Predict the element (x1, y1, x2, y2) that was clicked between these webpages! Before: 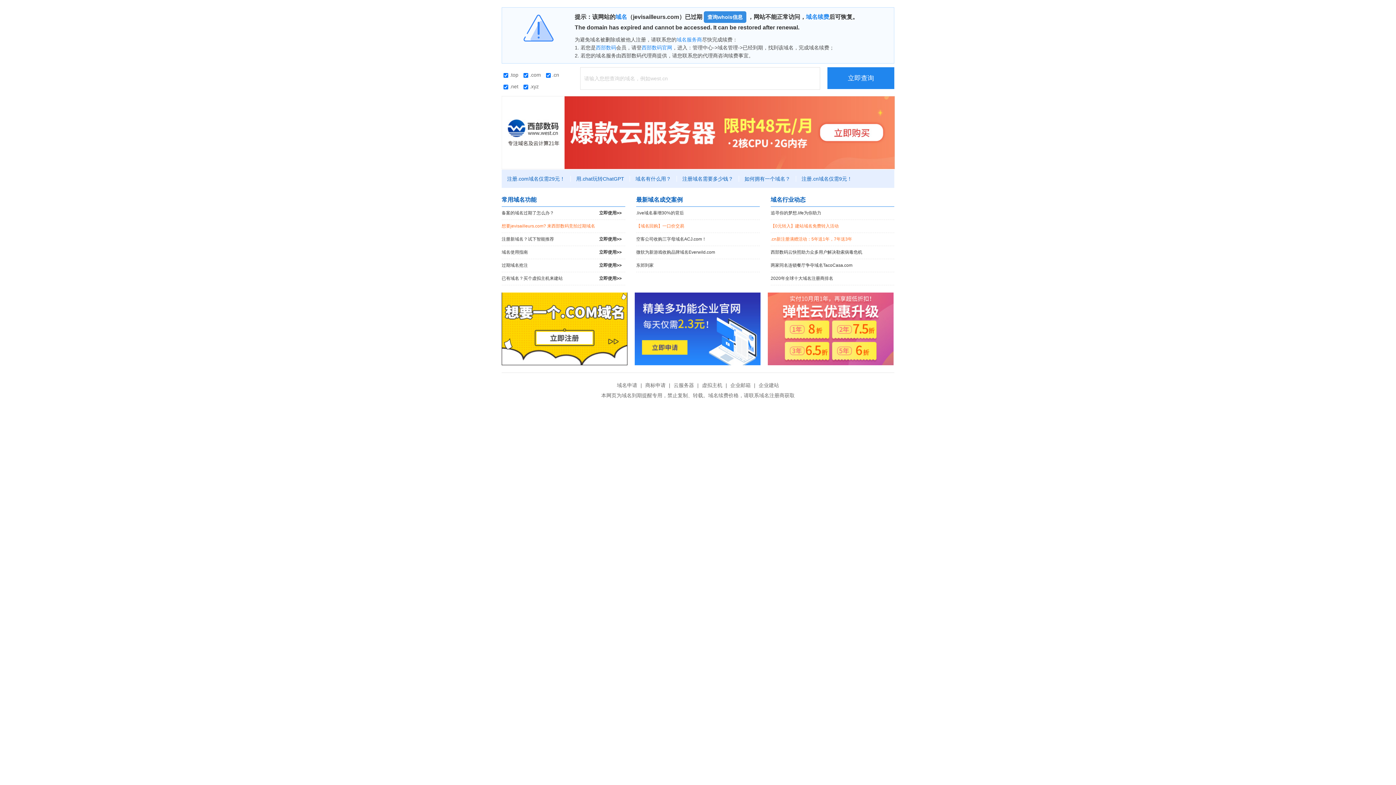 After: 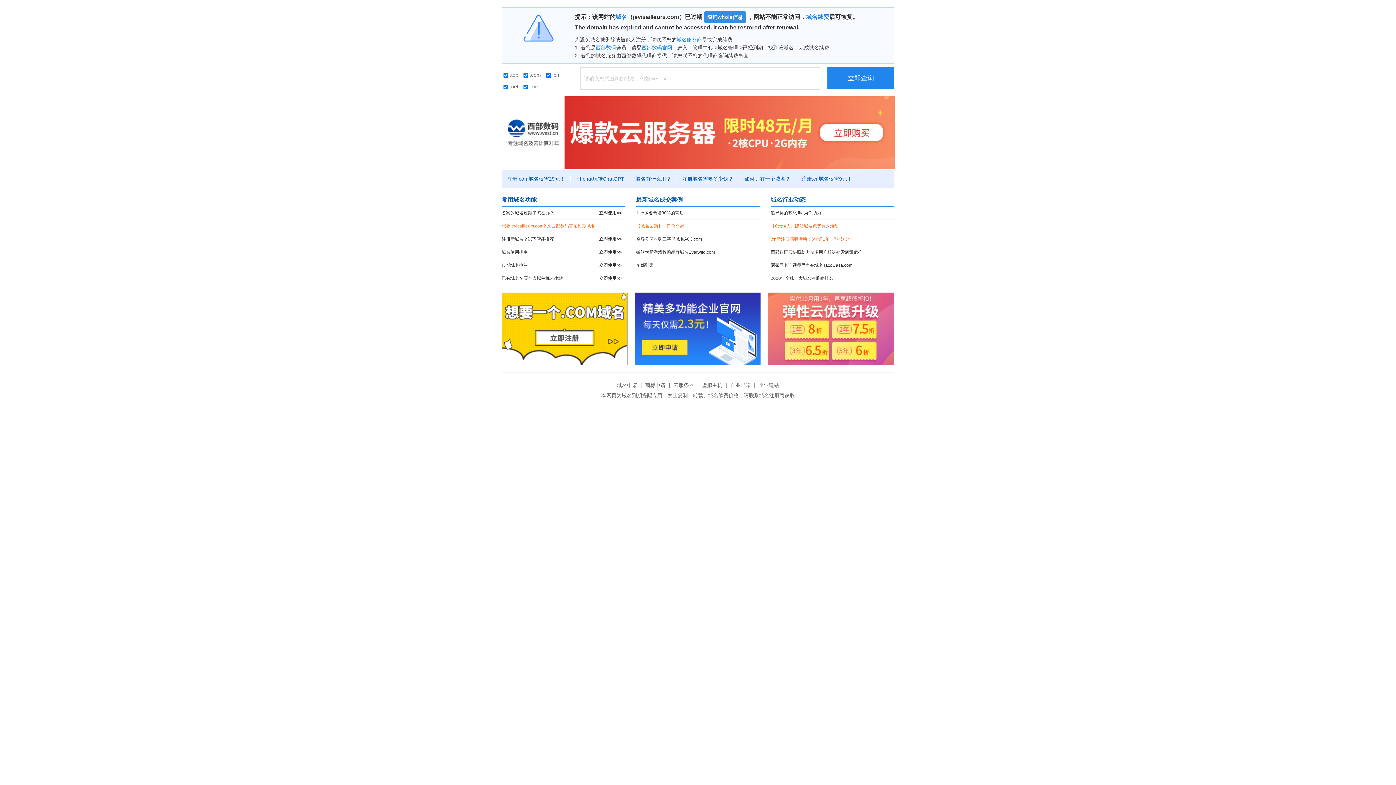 Action: bbox: (768, 292, 893, 365)